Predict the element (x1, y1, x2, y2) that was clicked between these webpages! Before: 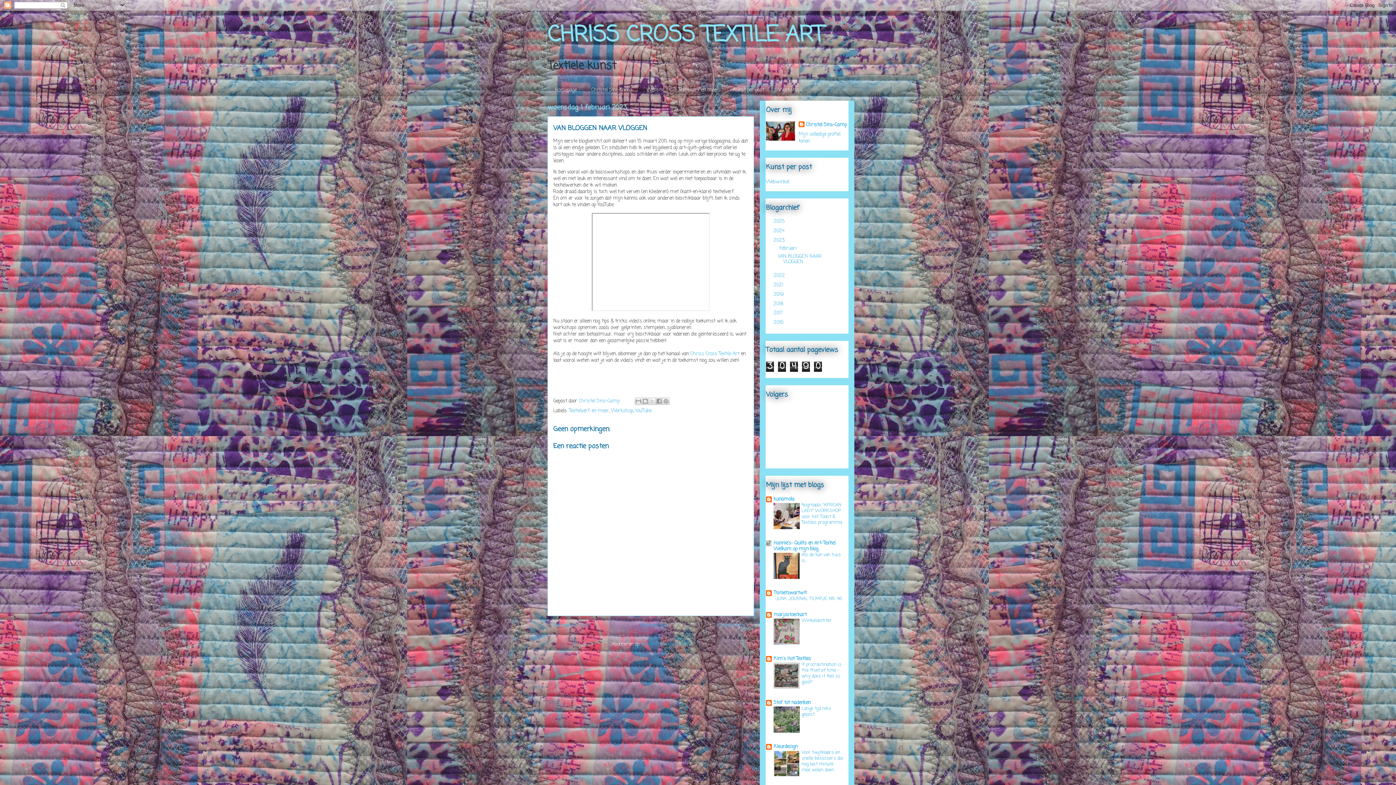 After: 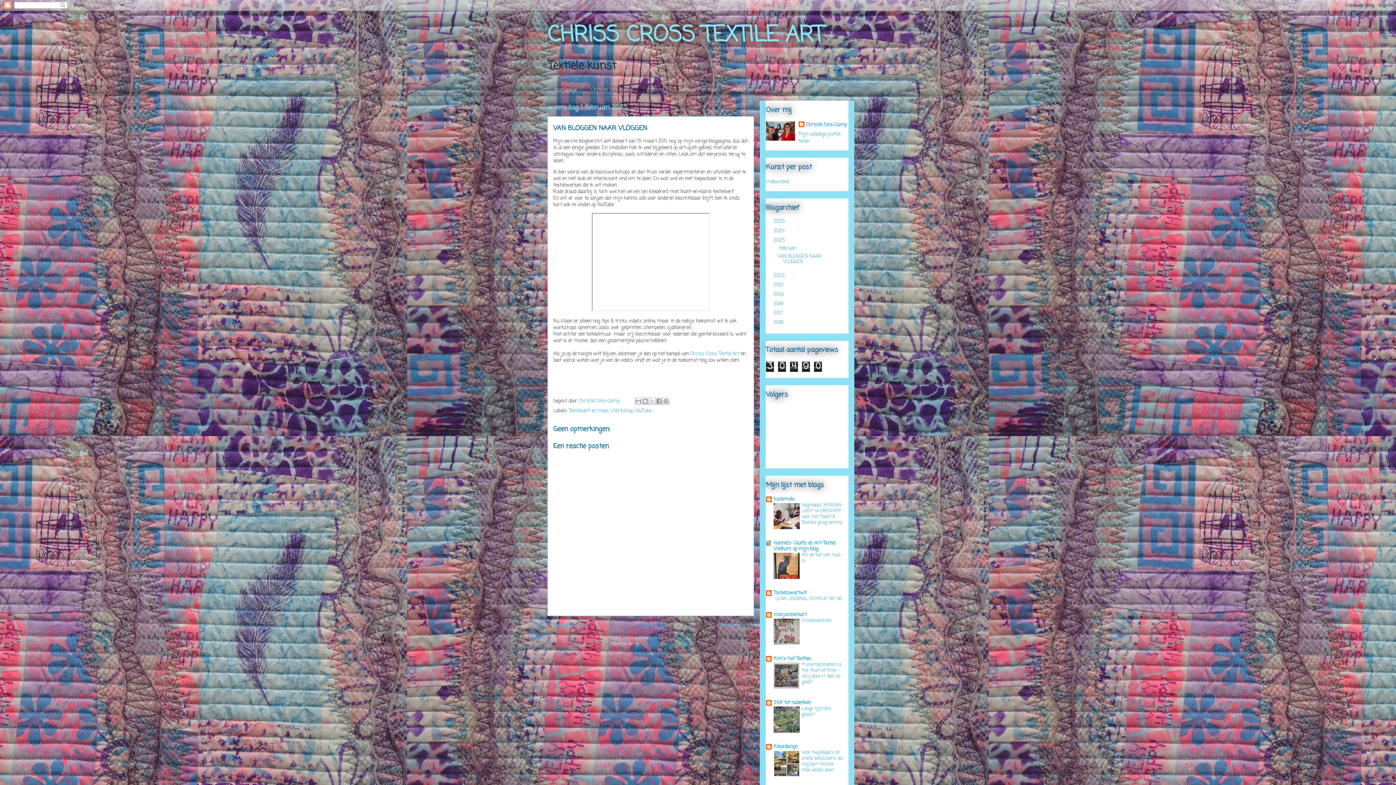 Action: label: Reacties posten (Atom) bbox: (641, 640, 690, 647)